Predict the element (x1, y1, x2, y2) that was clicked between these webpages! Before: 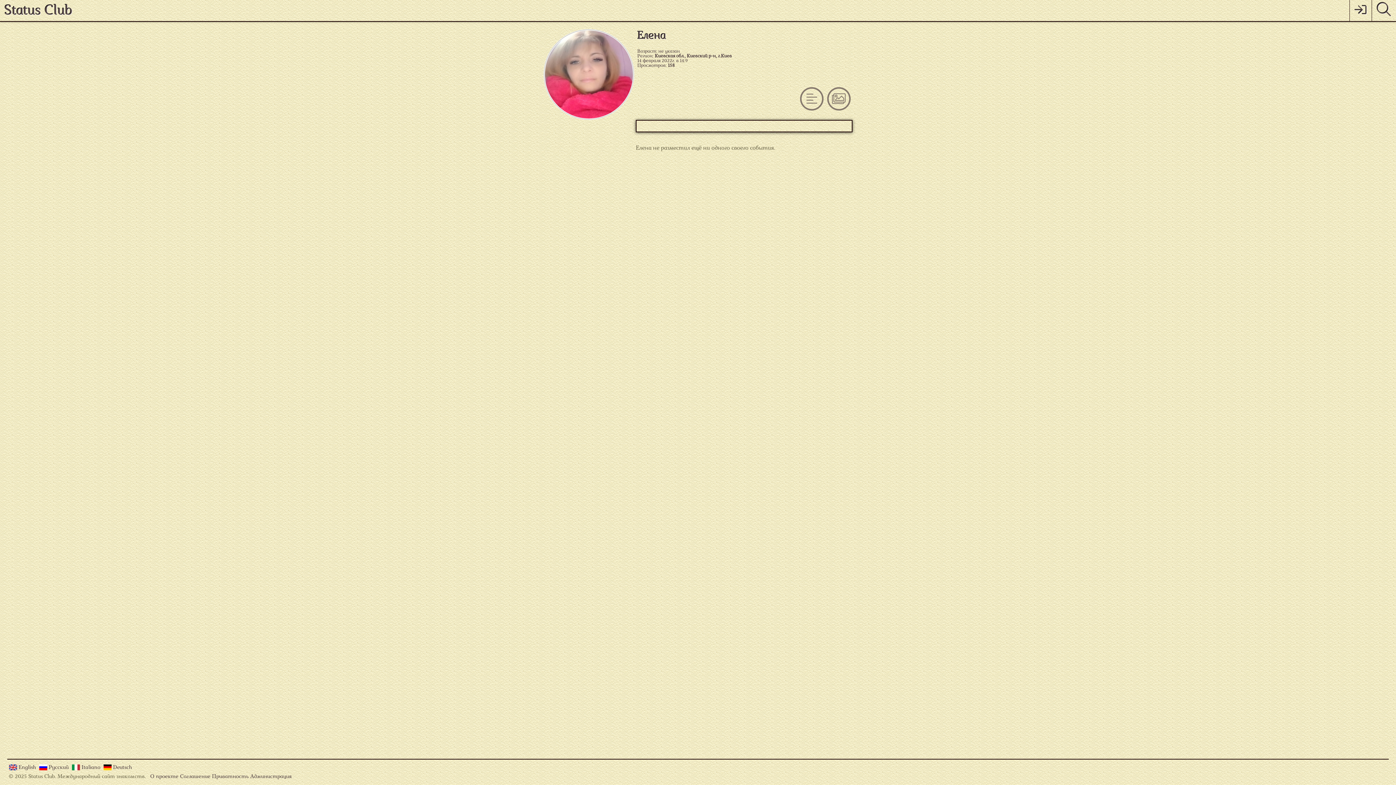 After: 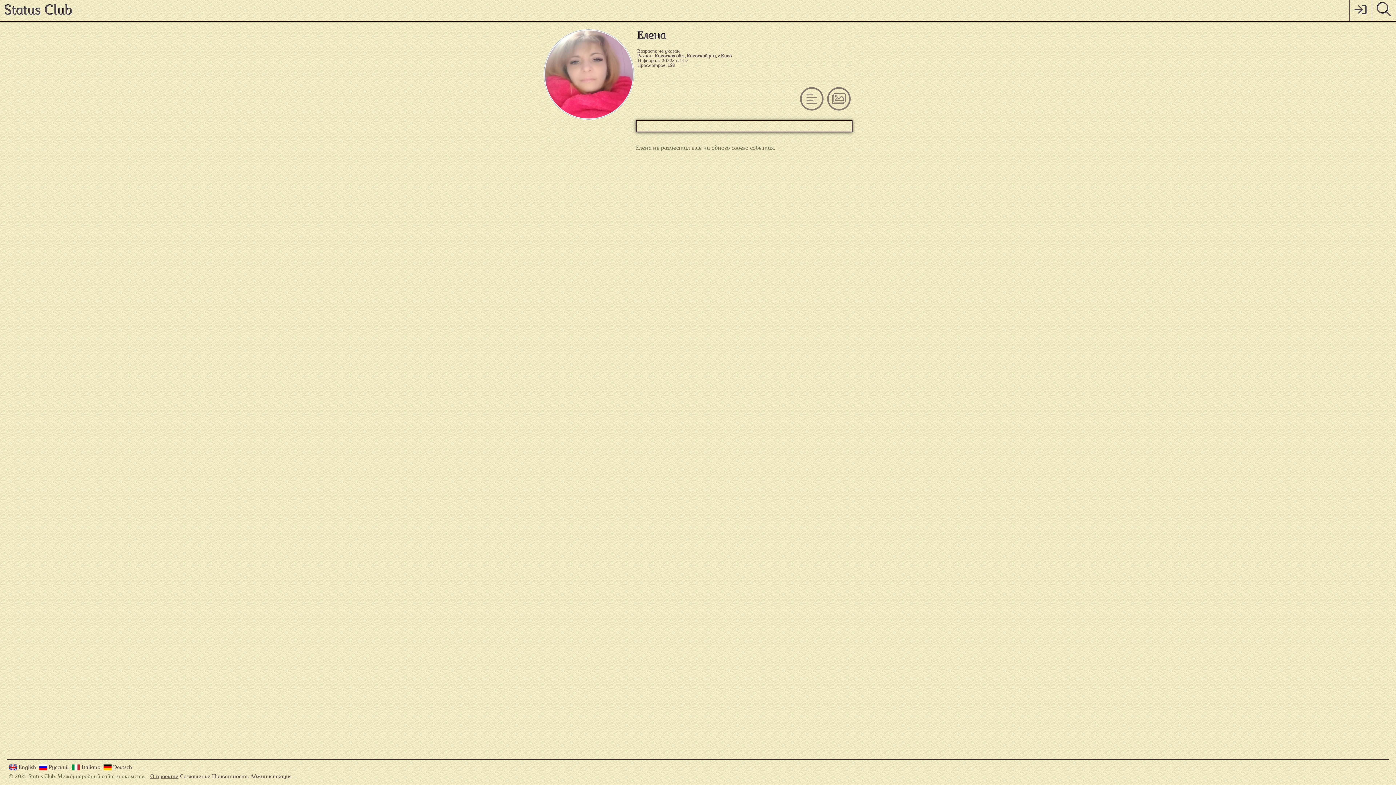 Action: bbox: (150, 774, 178, 780) label: О проекте